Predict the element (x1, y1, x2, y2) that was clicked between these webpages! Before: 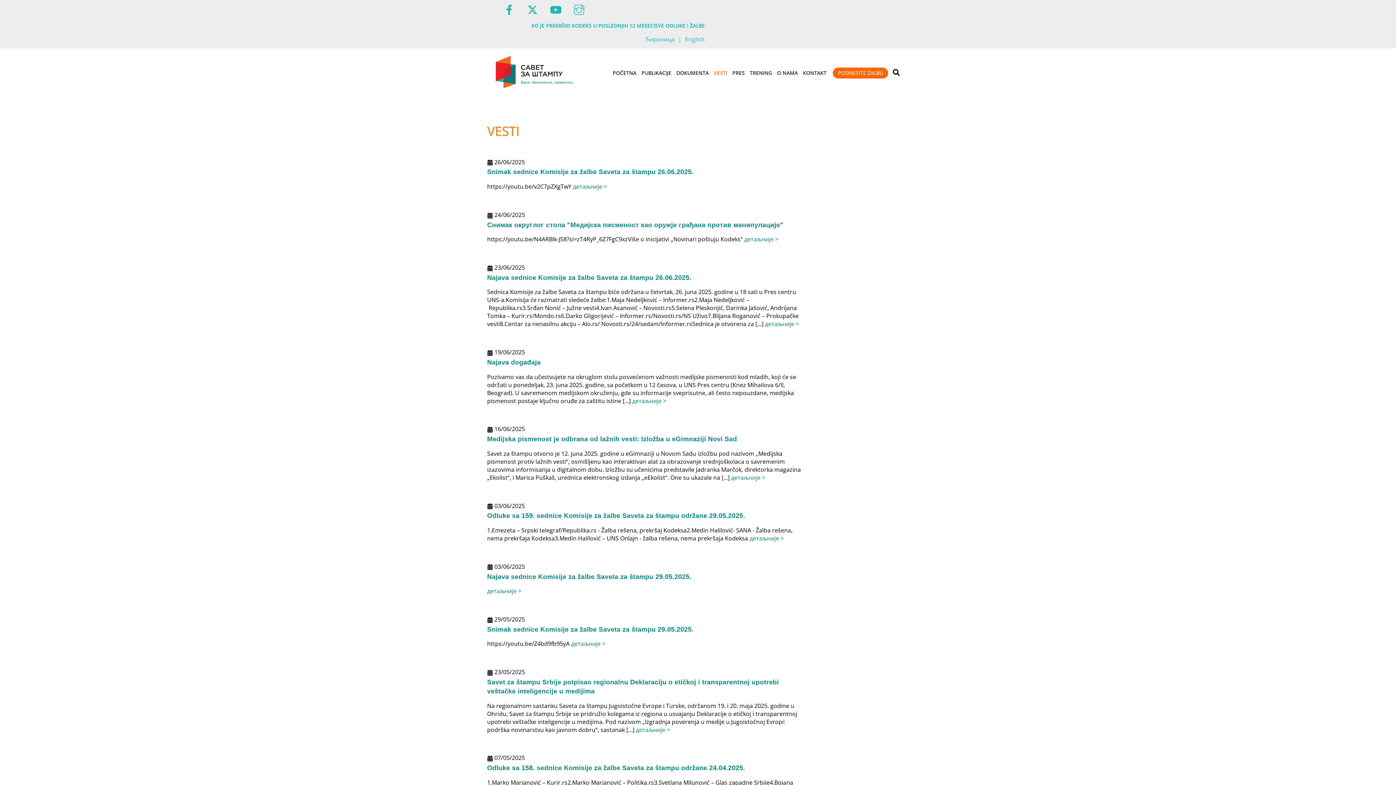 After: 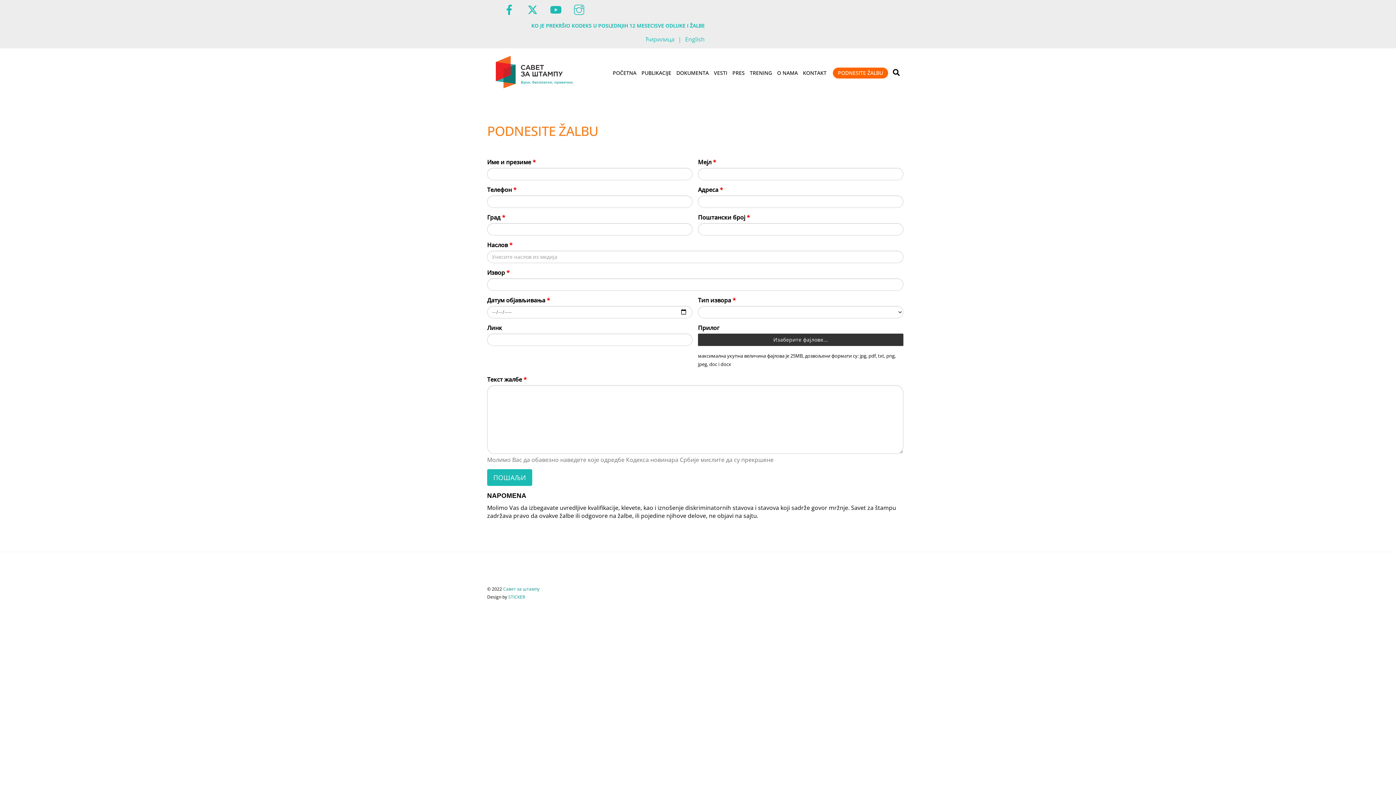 Action: bbox: (833, 67, 888, 78) label: PODNESITE ŽALBU